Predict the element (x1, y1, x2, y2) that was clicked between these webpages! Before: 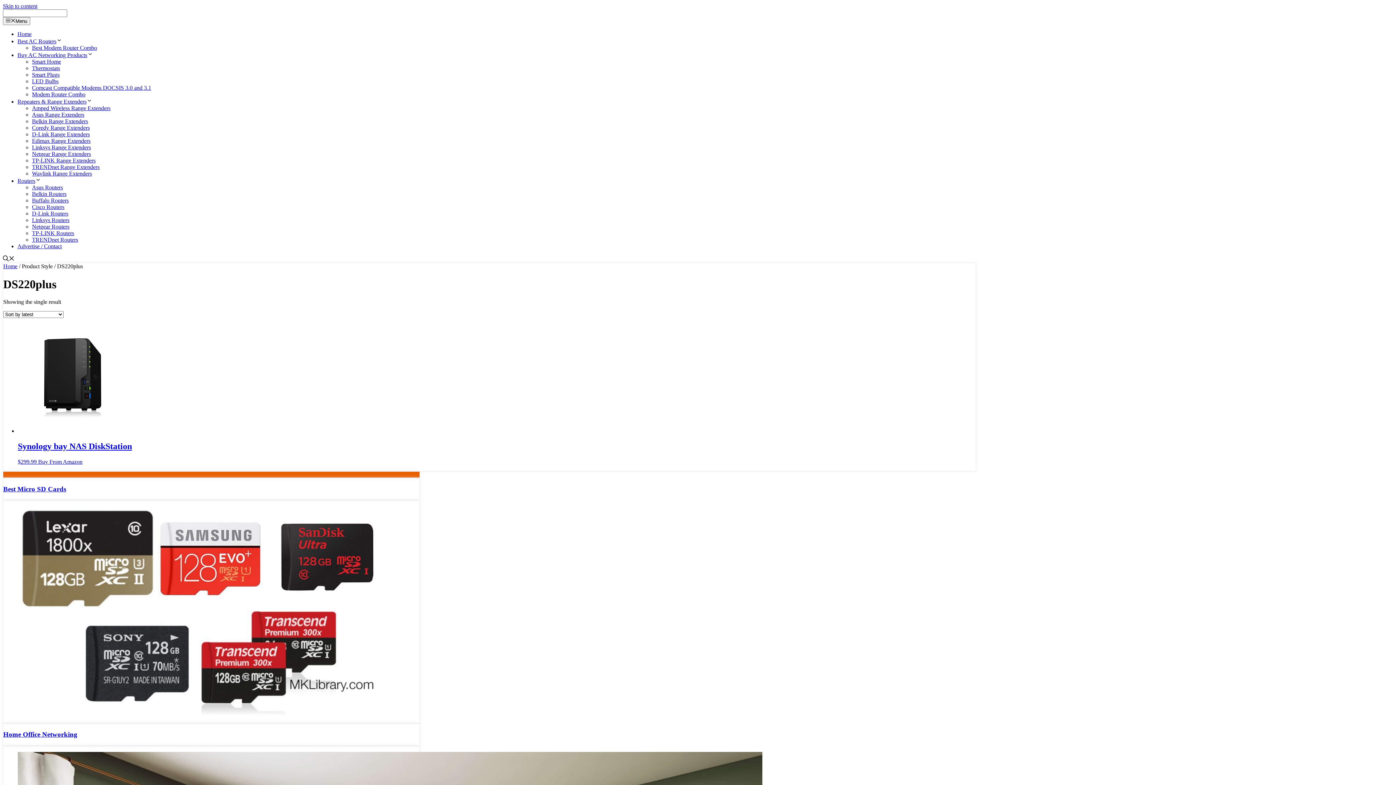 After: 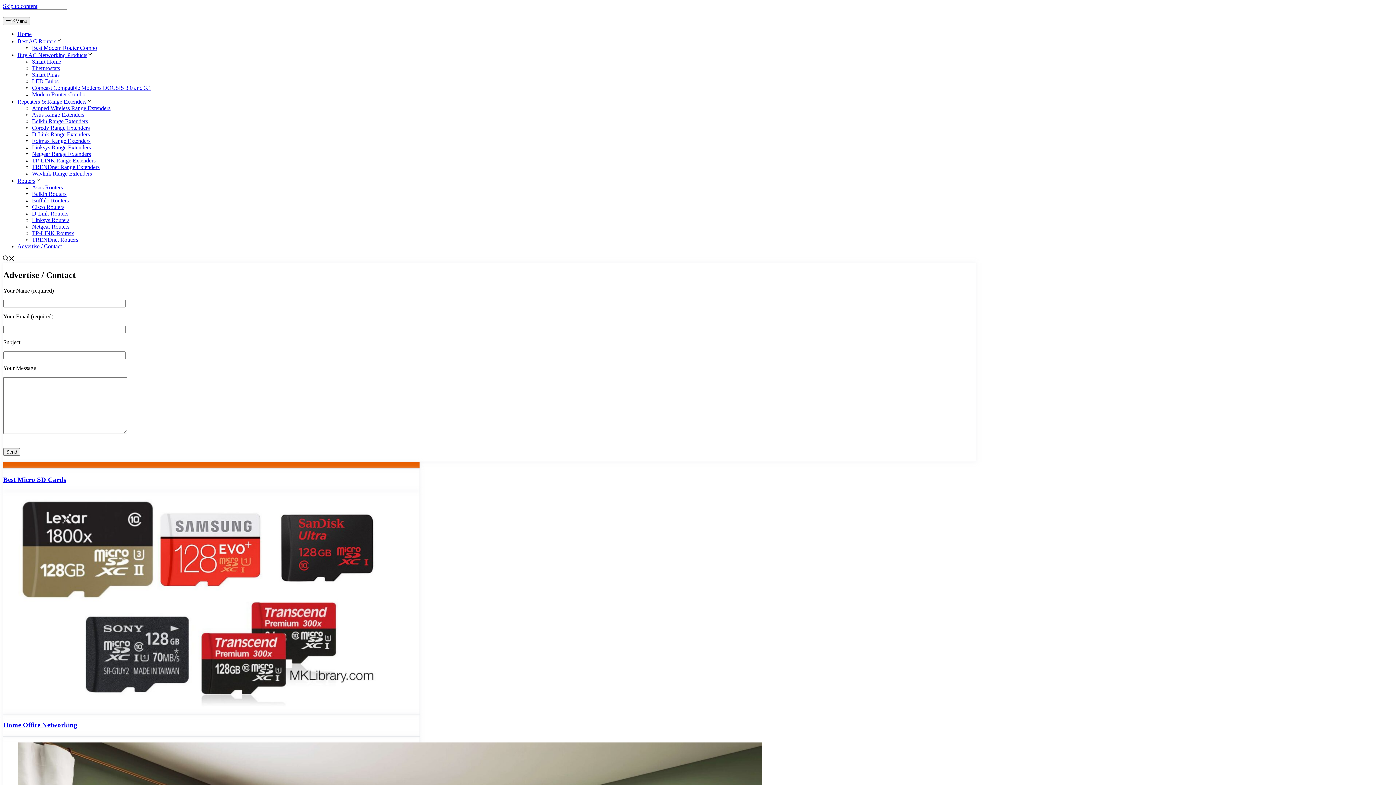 Action: bbox: (17, 243, 61, 249) label: Advertise / Contact